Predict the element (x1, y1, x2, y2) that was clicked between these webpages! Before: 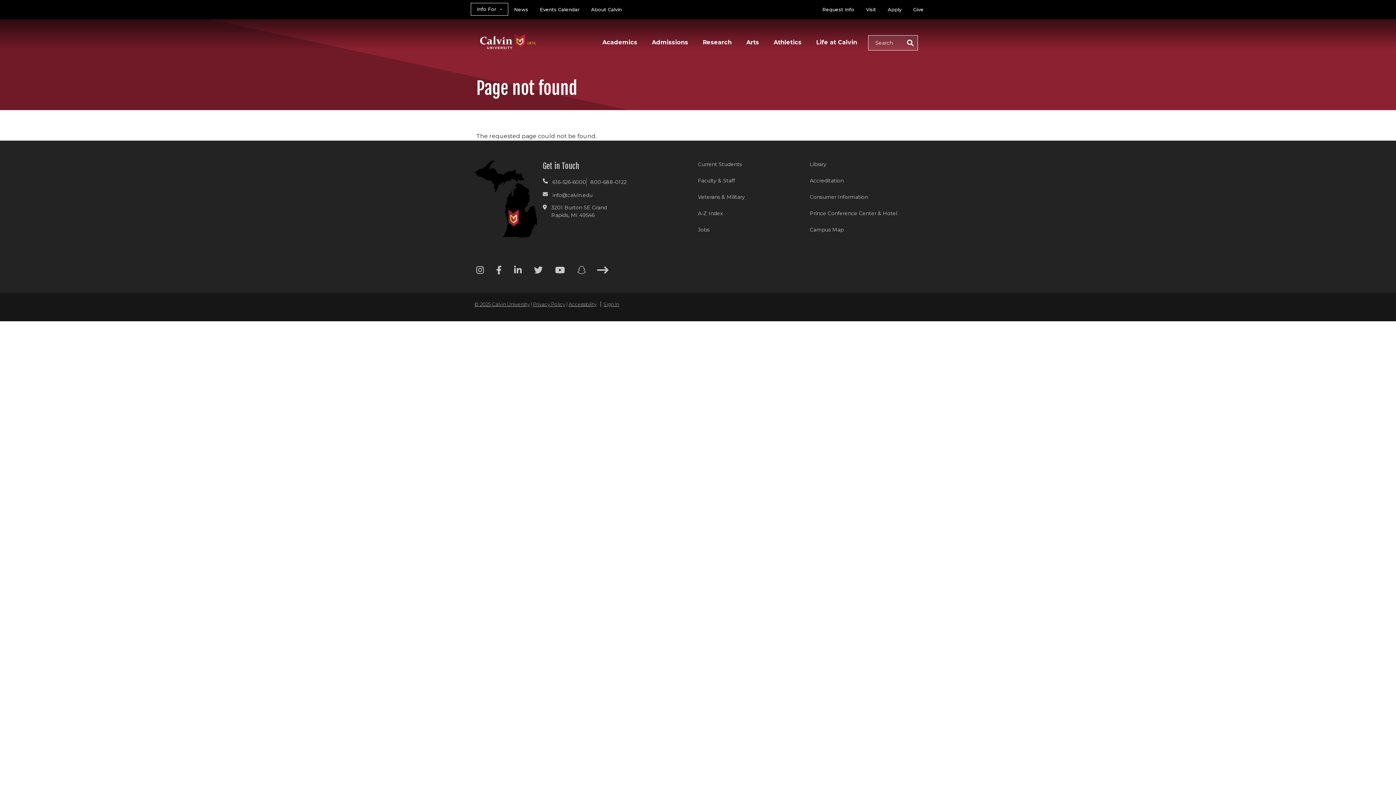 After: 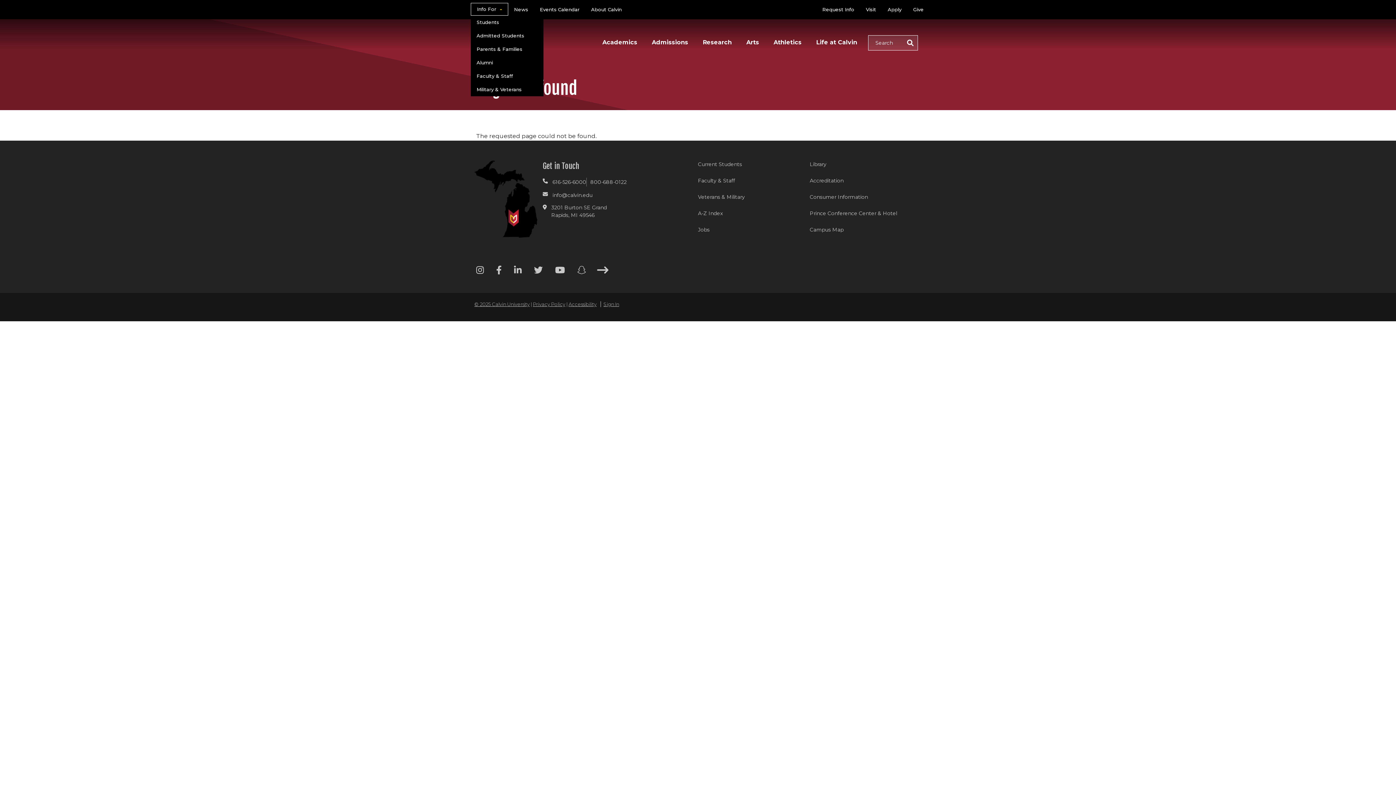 Action: bbox: (470, 2, 508, 15) label: Info For